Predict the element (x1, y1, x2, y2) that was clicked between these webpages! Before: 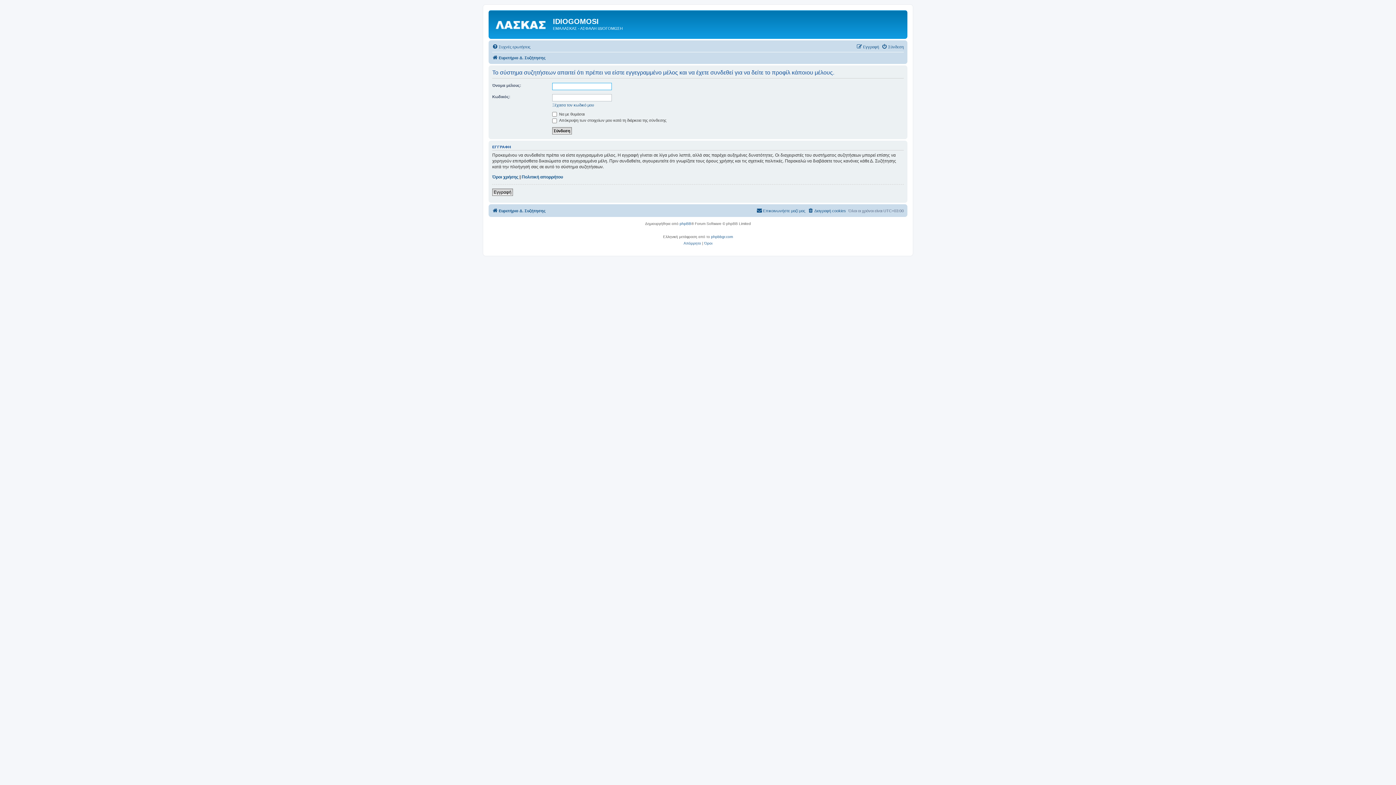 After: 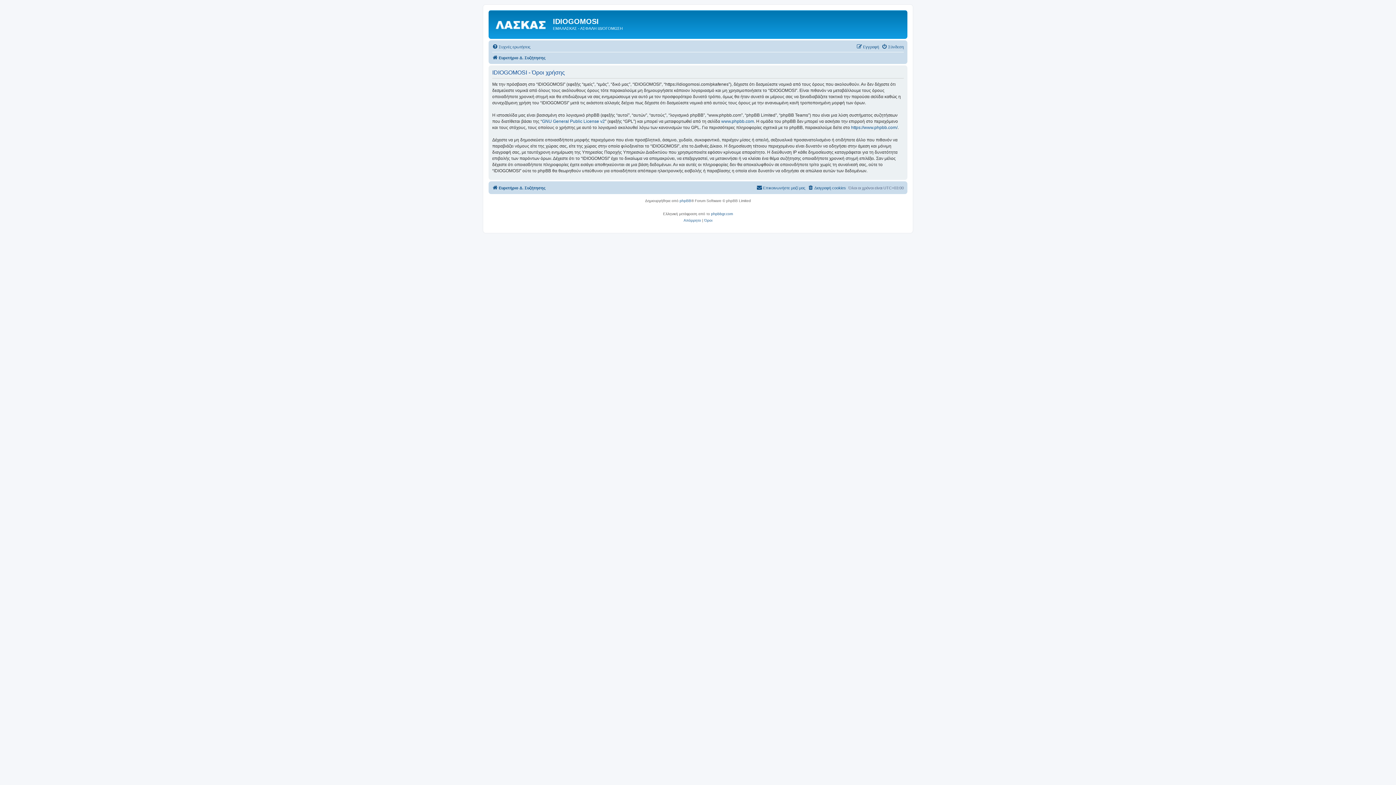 Action: bbox: (704, 240, 712, 246) label: Όροι